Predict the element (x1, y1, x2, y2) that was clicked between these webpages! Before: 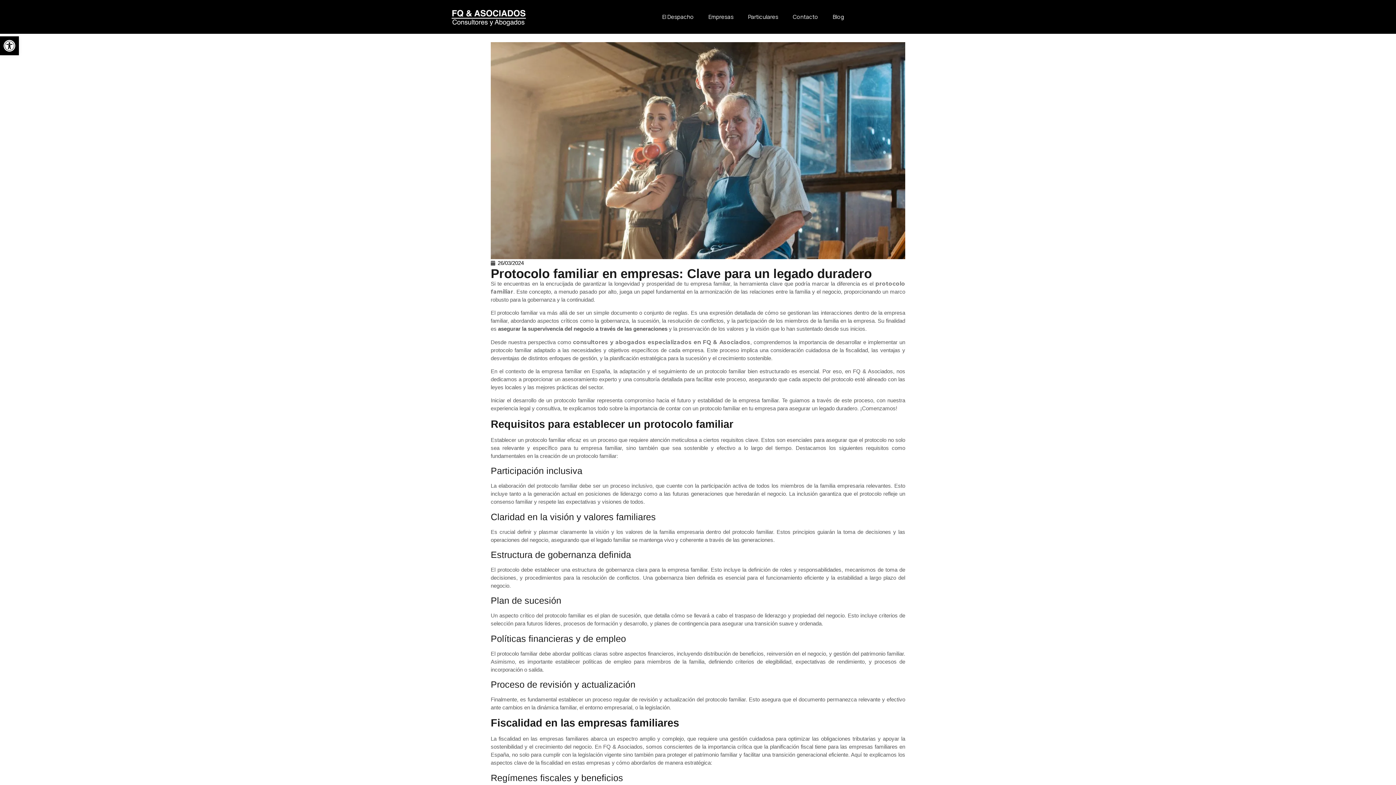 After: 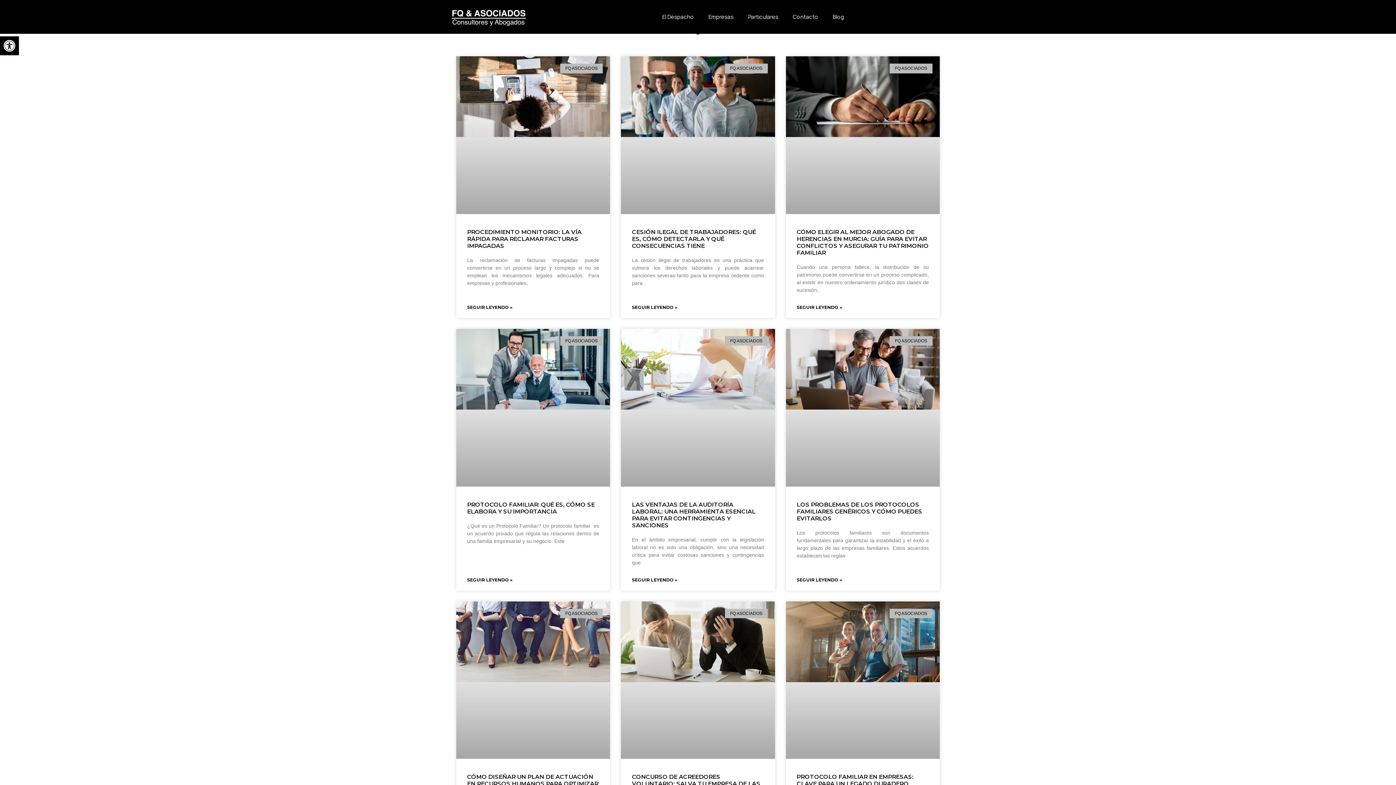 Action: label: Blog bbox: (825, 8, 851, 25)